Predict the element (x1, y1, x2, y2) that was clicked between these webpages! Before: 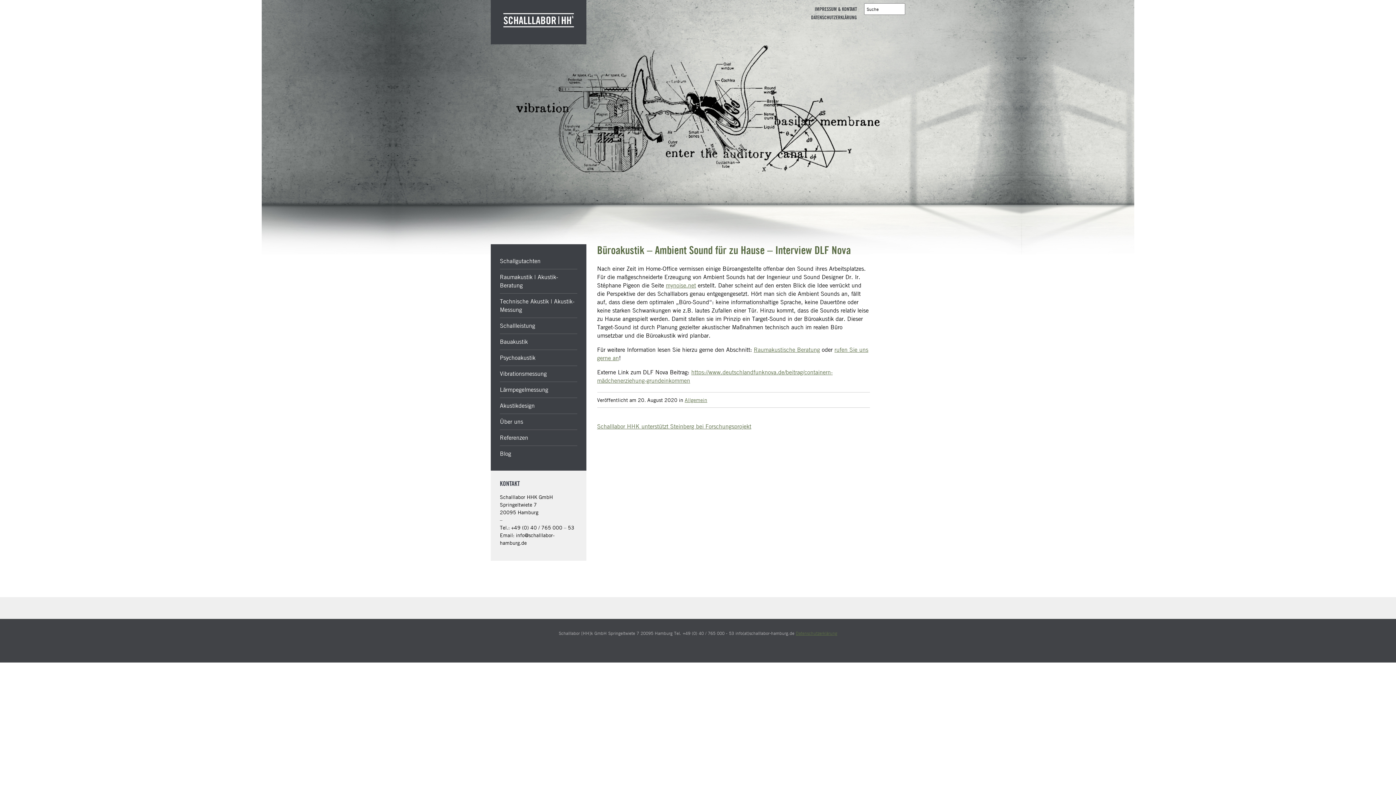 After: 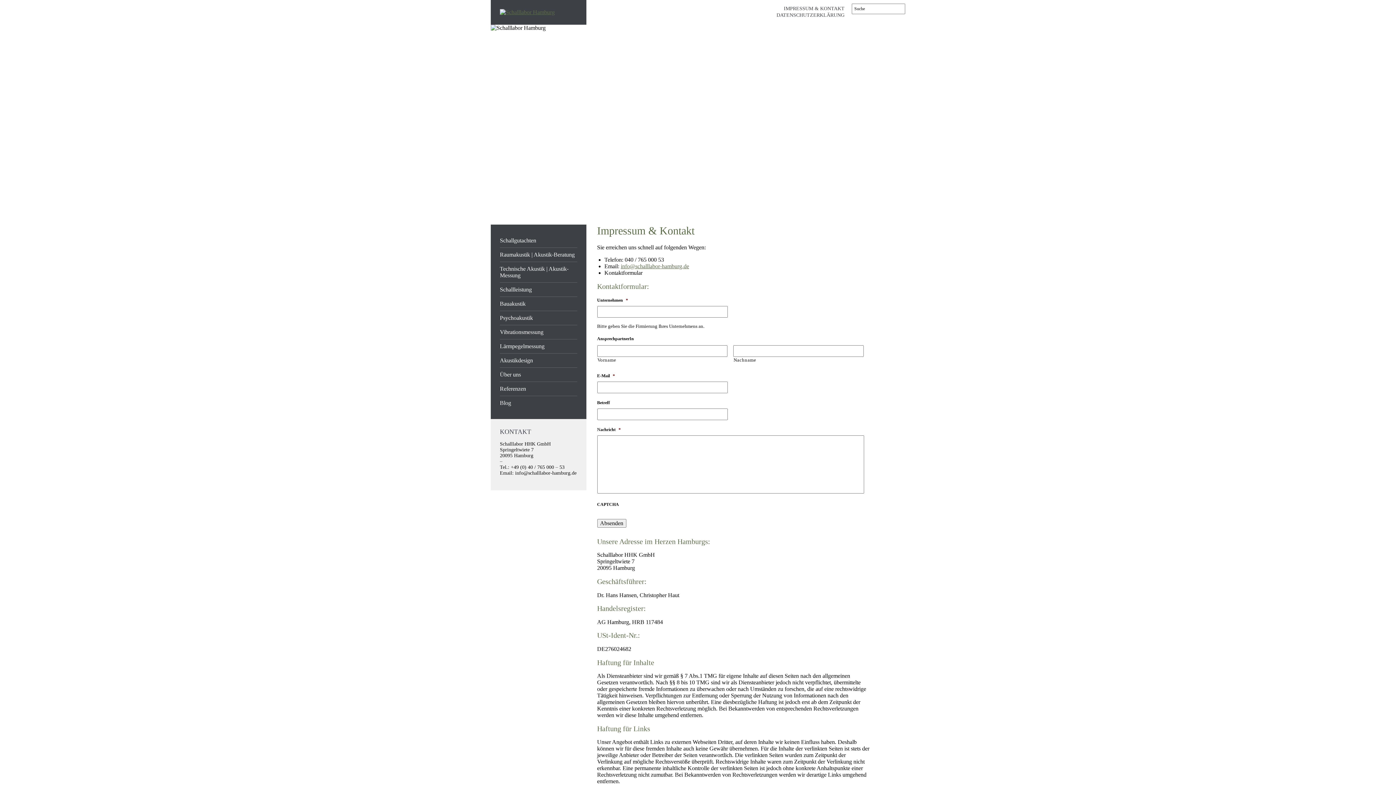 Action: label: IMPRESSUM & KONTAKT bbox: (814, 6, 857, 12)